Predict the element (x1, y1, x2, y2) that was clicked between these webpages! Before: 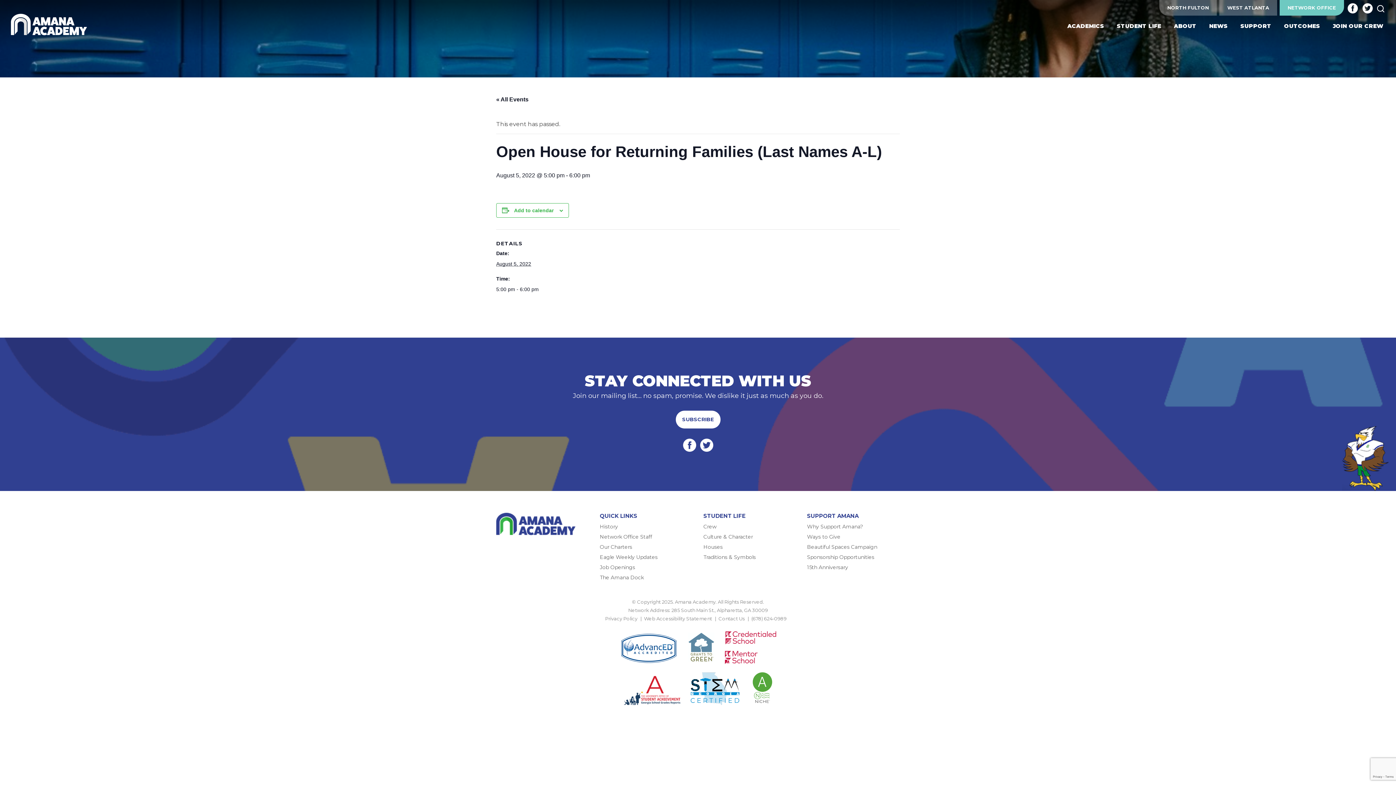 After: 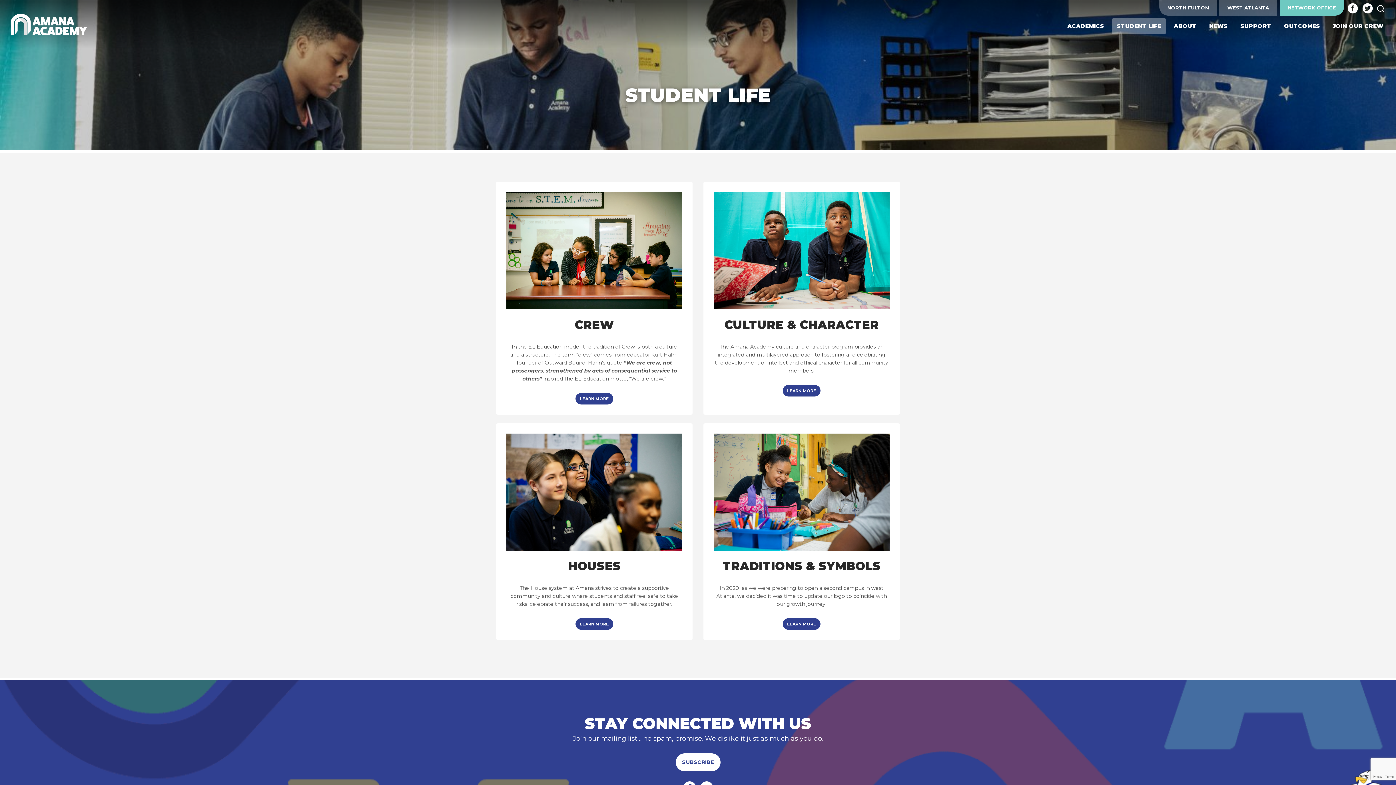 Action: label: STUDENT LIFE bbox: (1112, 18, 1166, 34)